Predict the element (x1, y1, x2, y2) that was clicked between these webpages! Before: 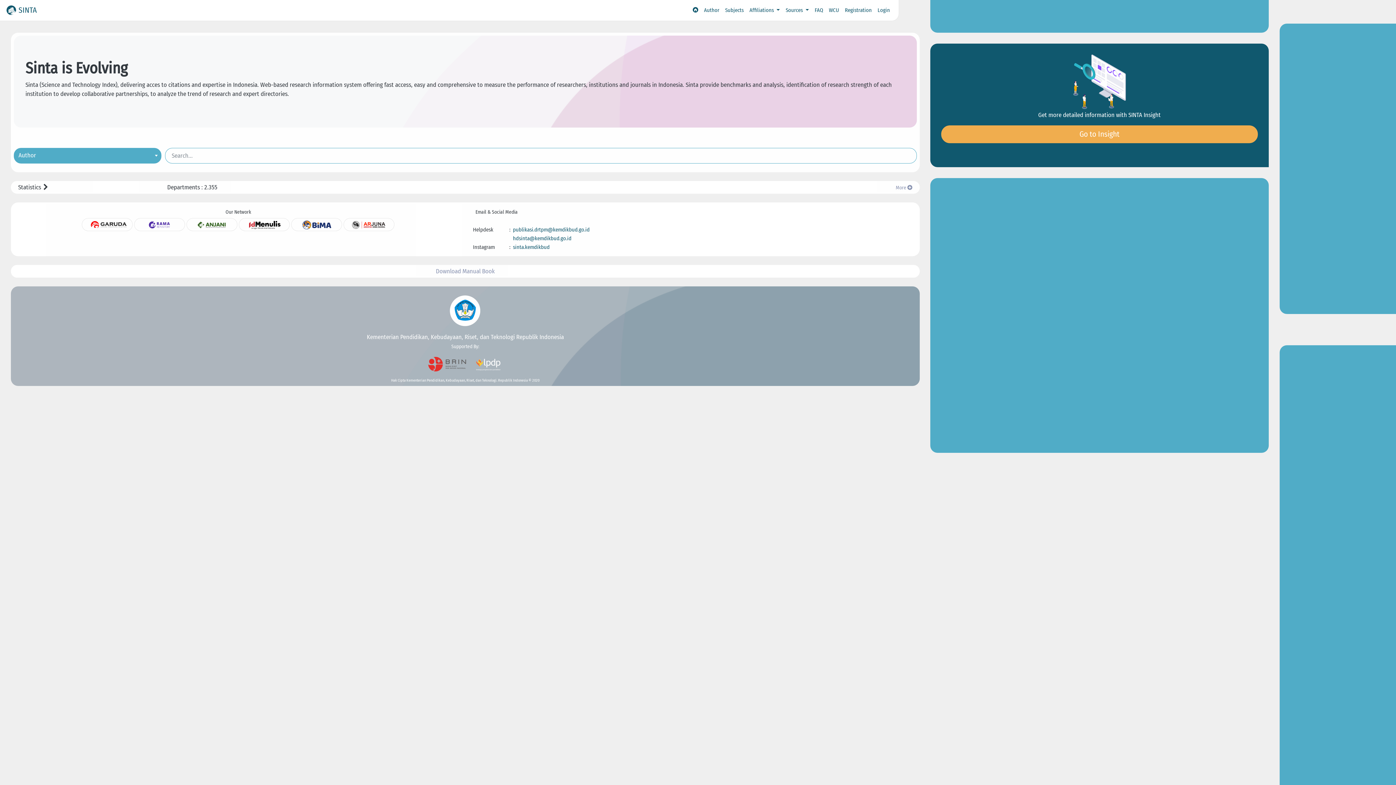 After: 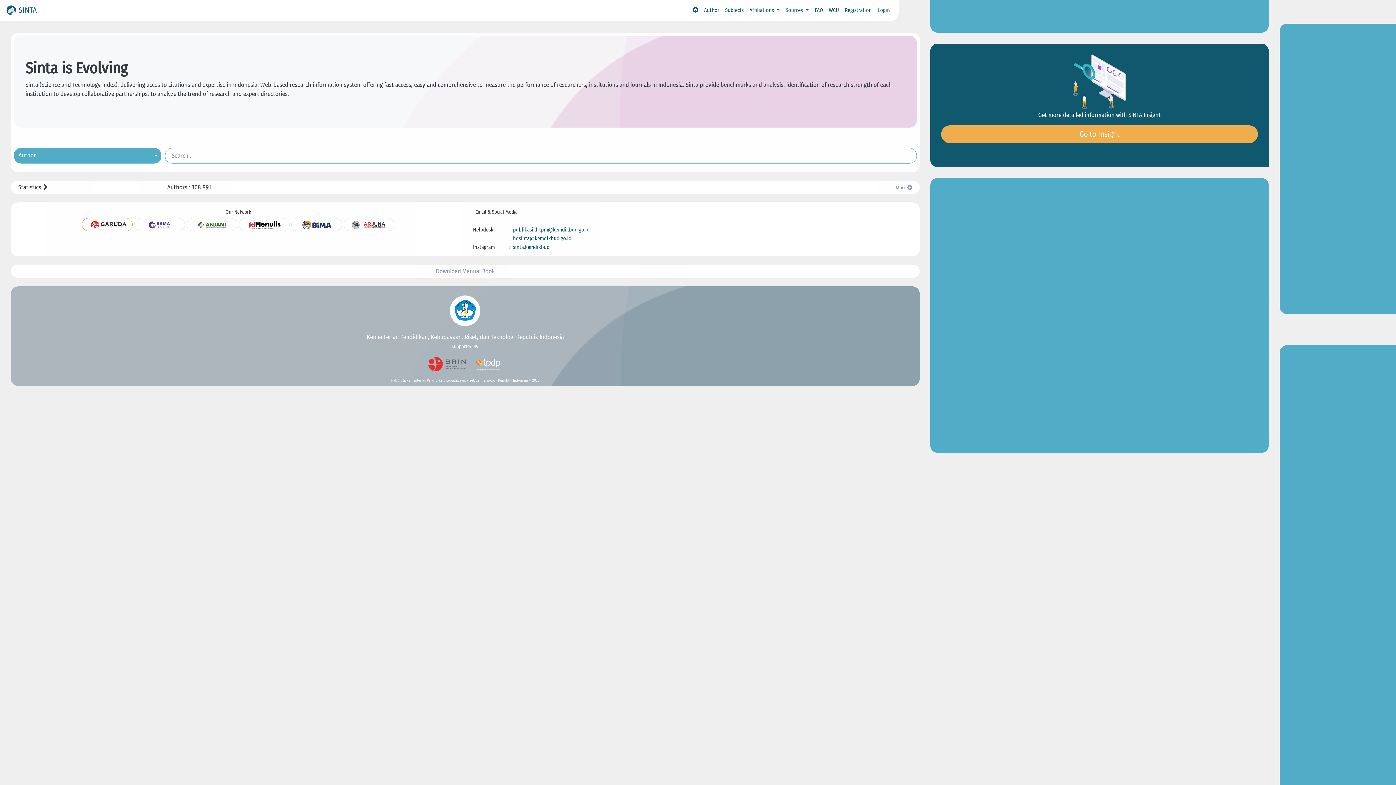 Action: bbox: (81, 218, 132, 231)